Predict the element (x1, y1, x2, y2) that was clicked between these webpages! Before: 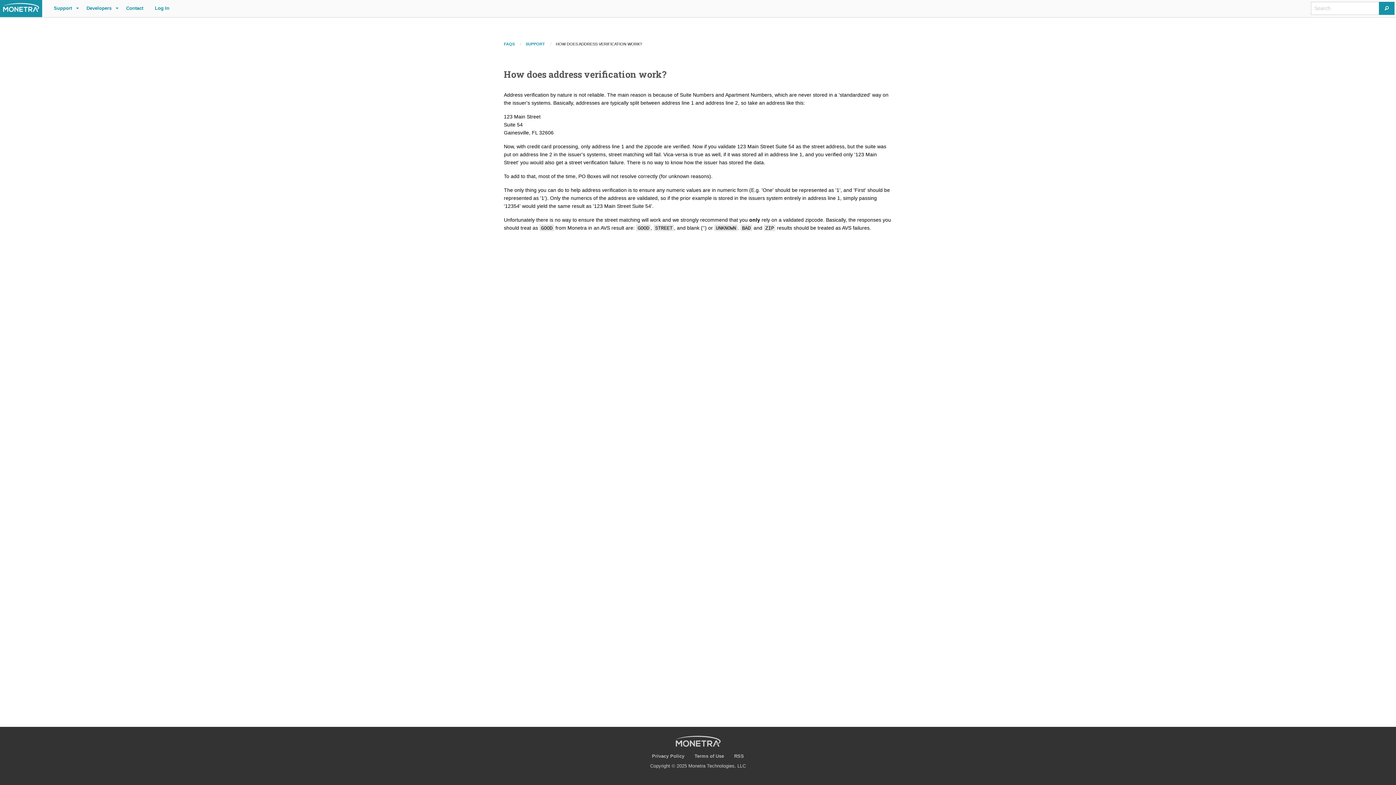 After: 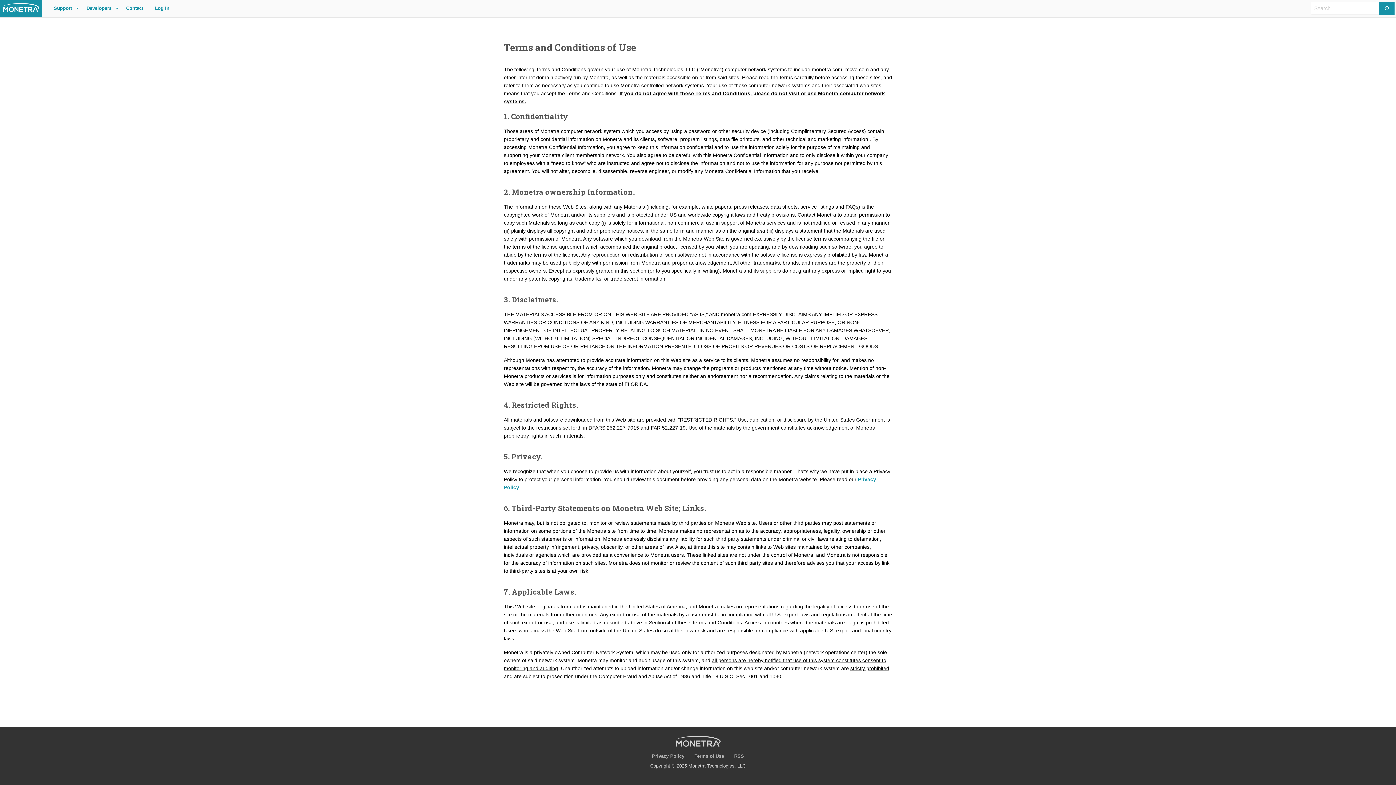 Action: bbox: (694, 753, 724, 759) label: Terms of Use